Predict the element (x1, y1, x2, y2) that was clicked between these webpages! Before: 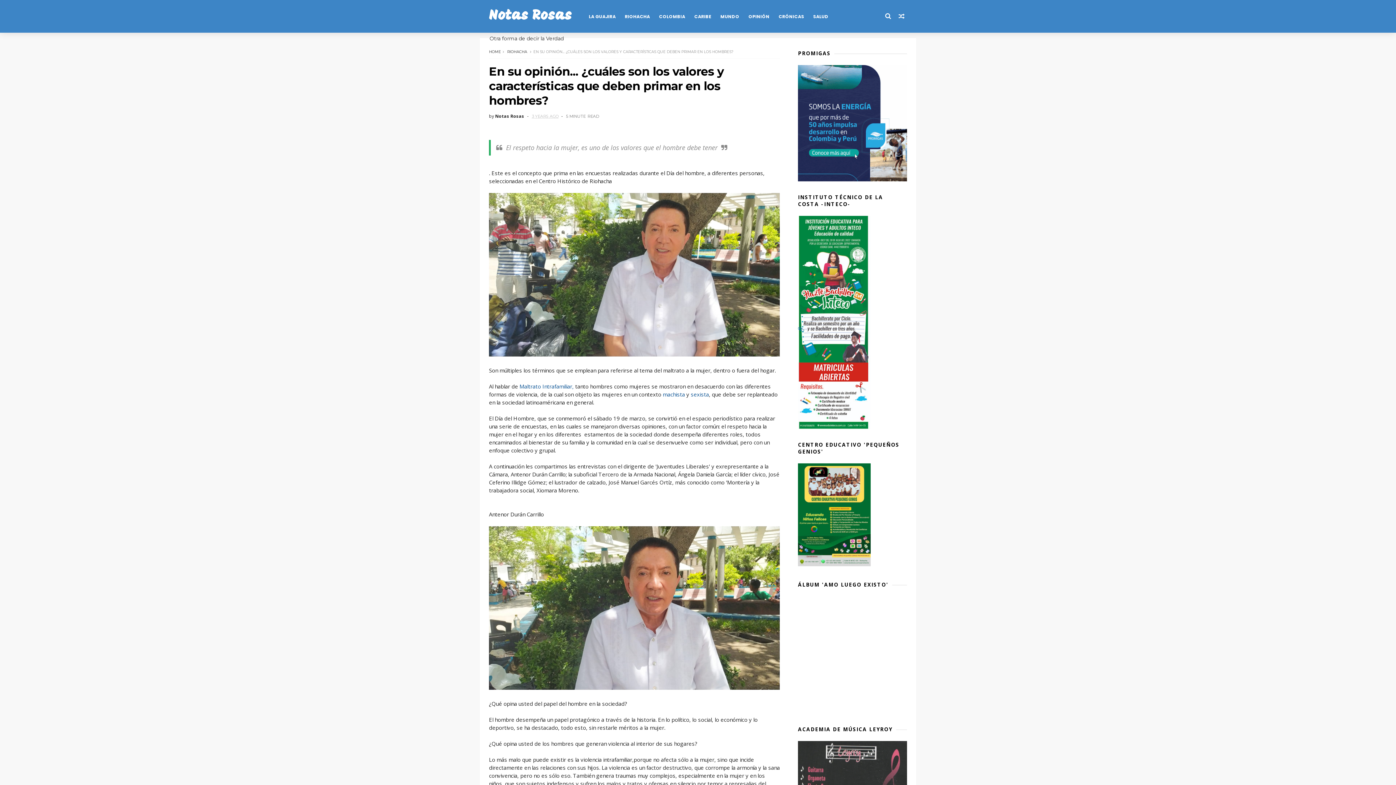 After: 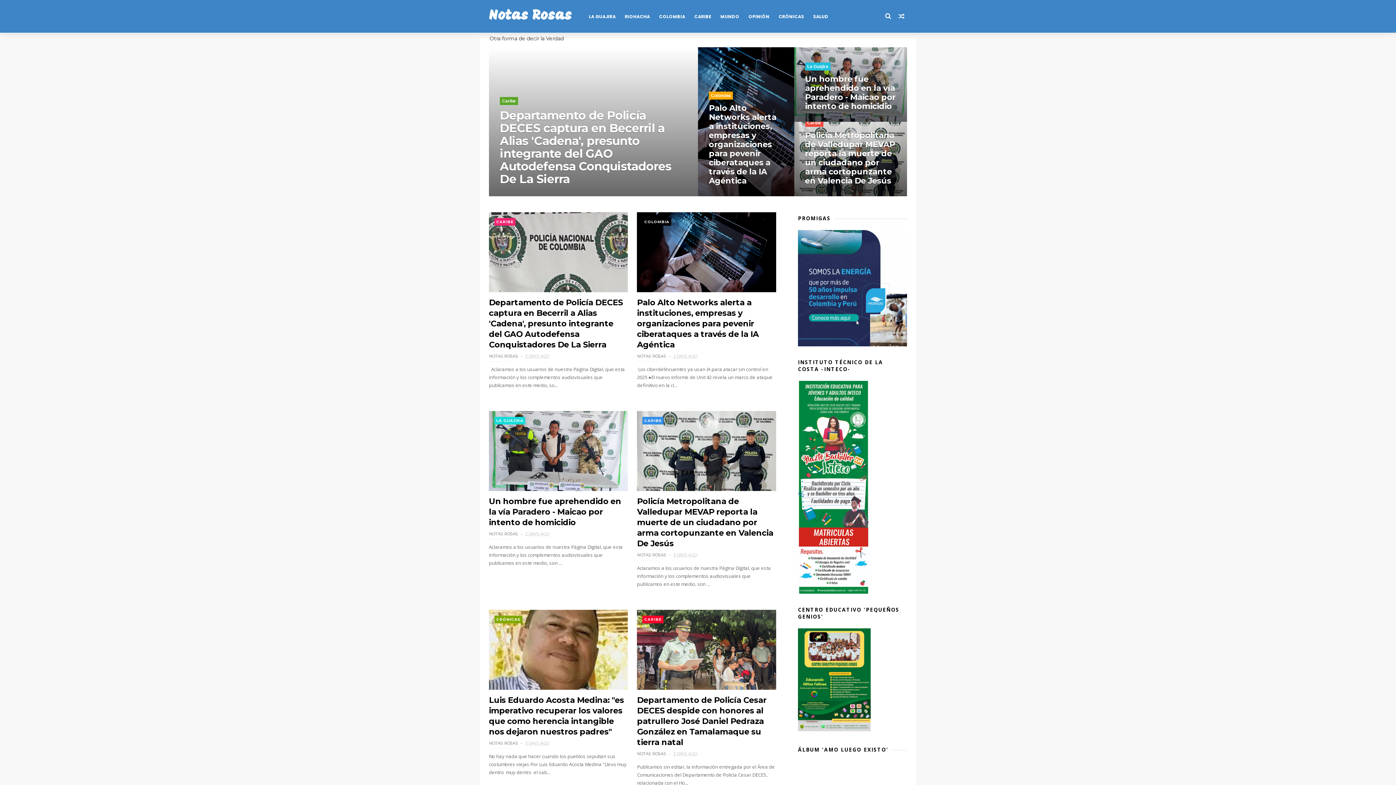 Action: label: HOME bbox: (489, 49, 501, 54)